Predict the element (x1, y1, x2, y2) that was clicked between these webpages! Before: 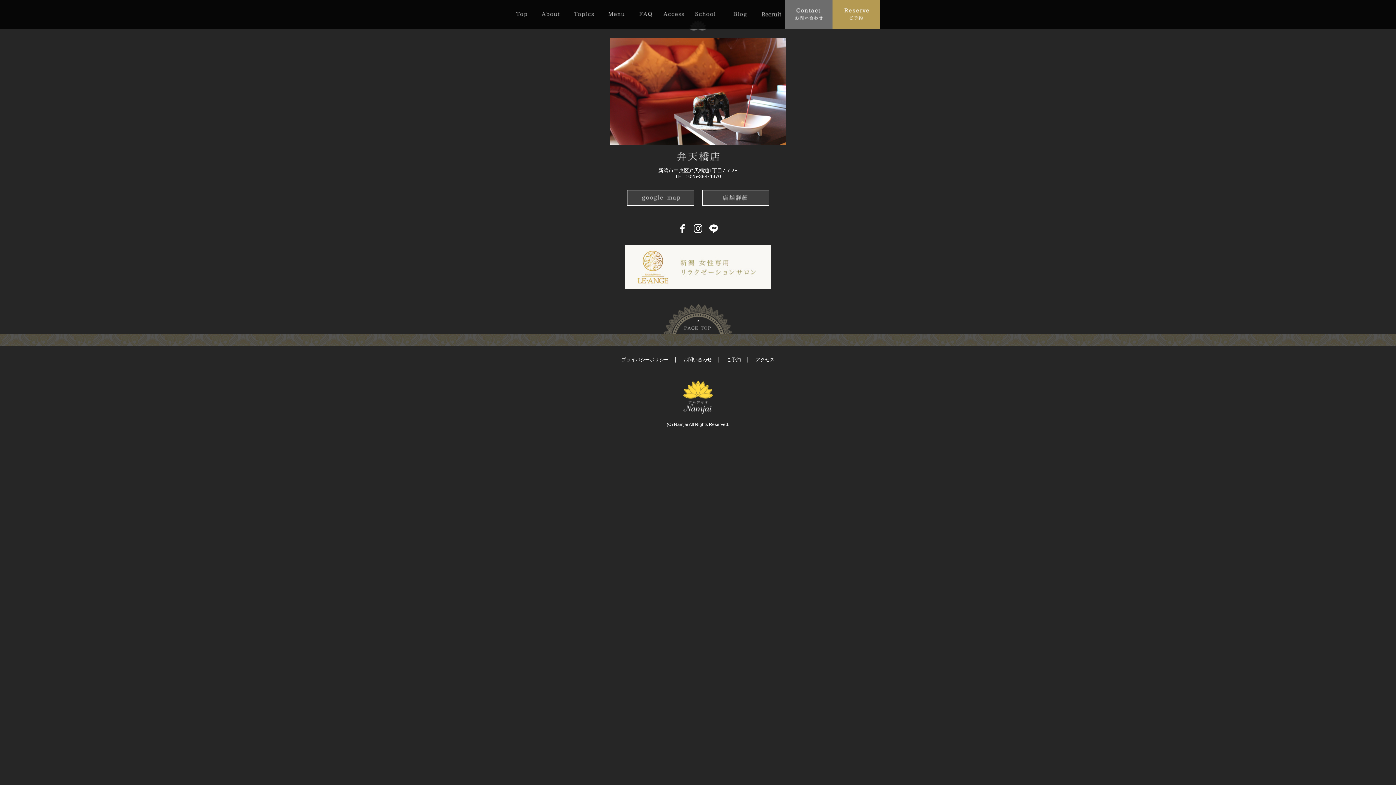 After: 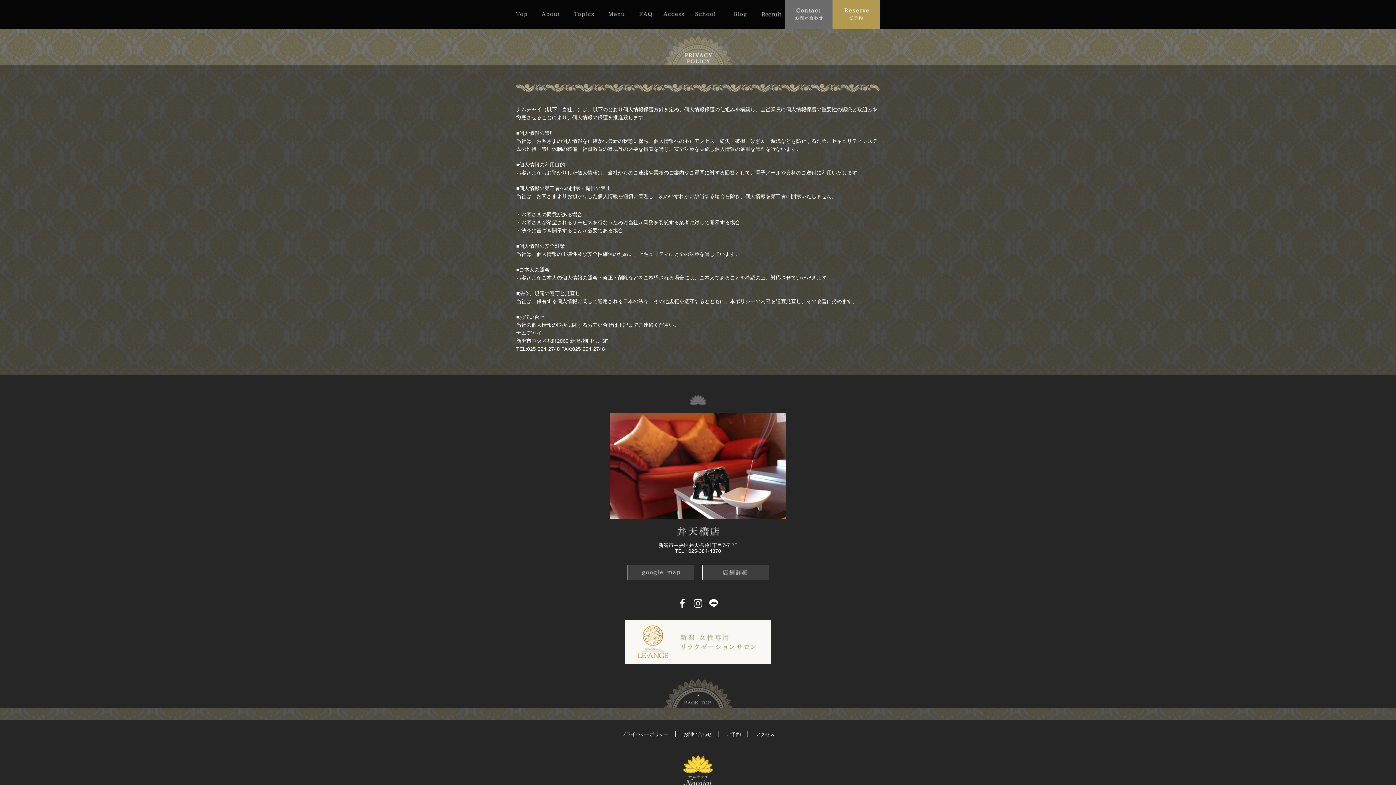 Action: bbox: (621, 357, 668, 362) label: プライバシーポリシー